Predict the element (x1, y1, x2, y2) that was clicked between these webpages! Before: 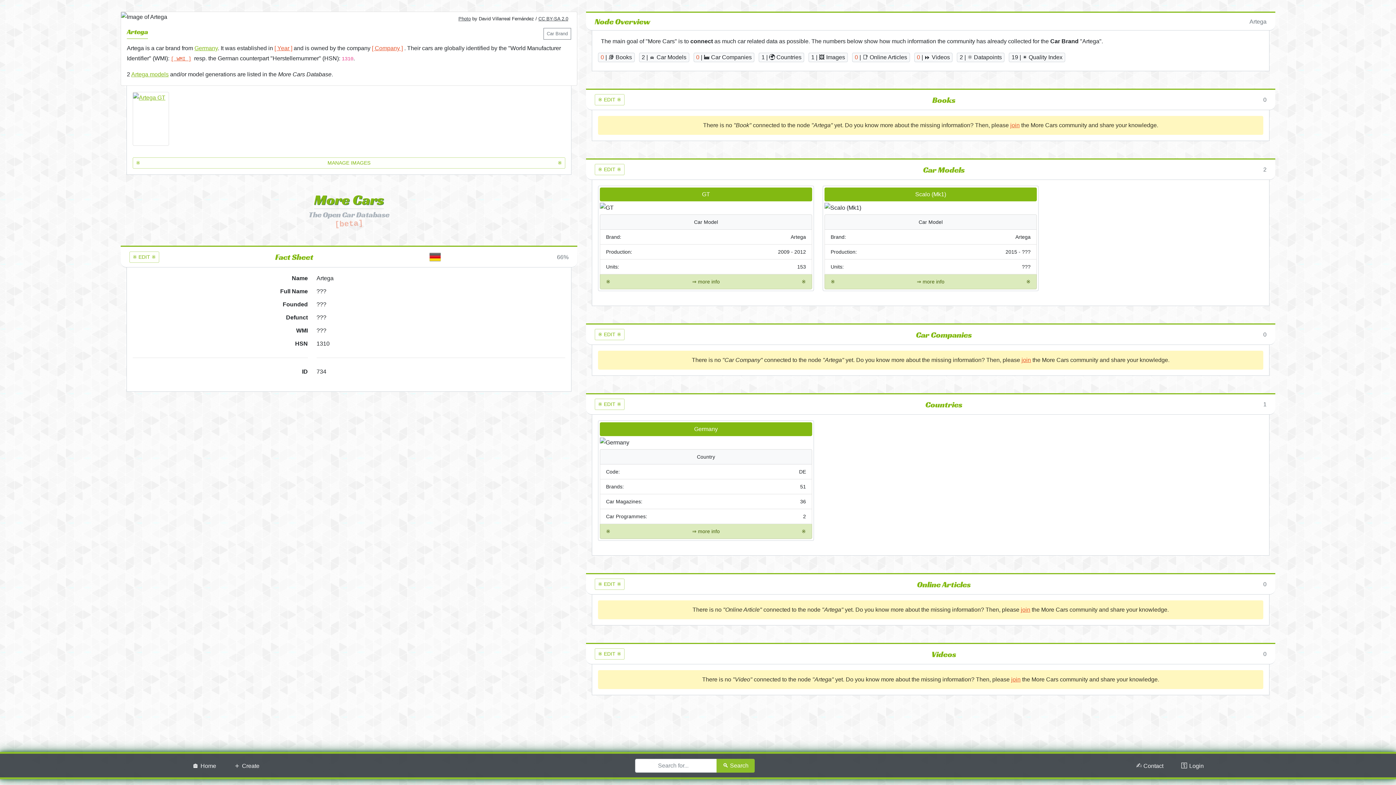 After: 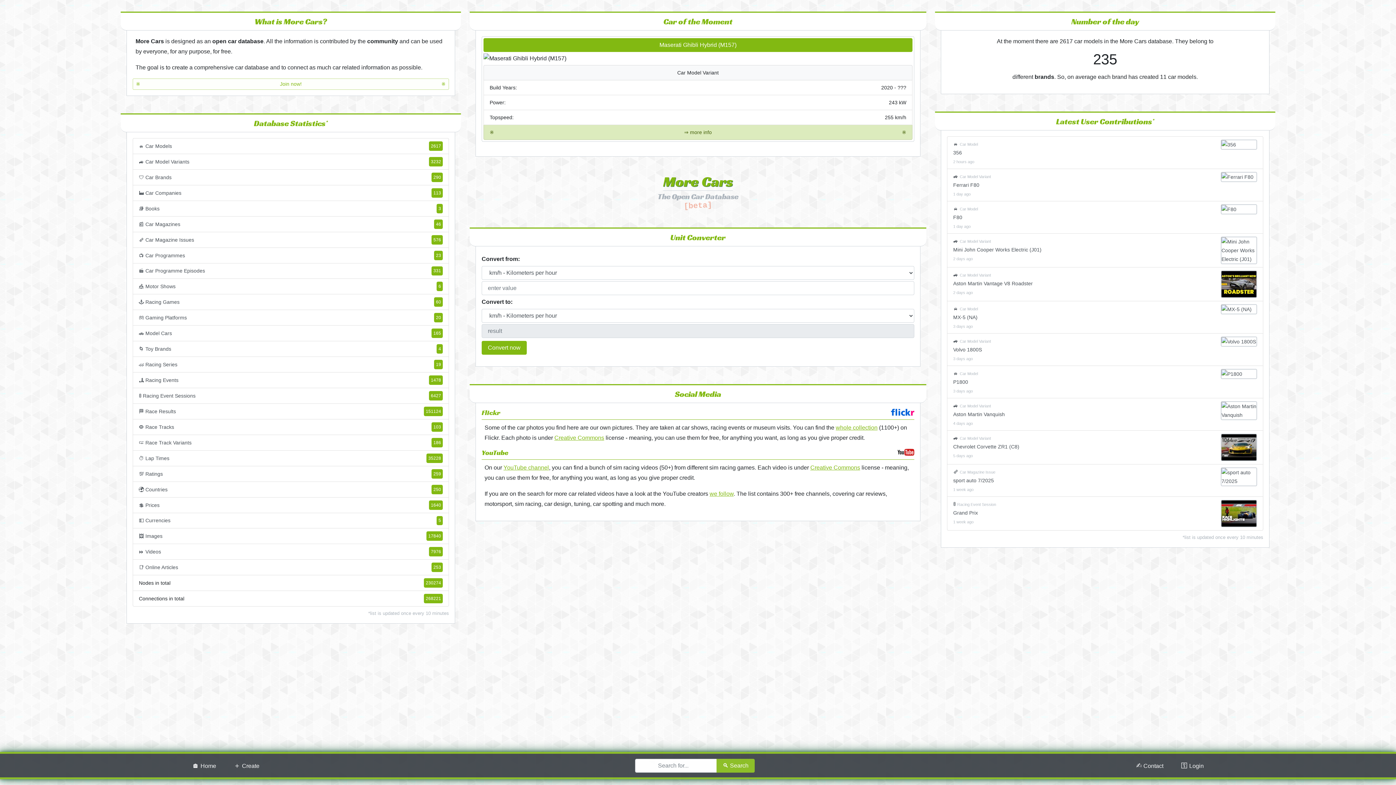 Action: label: 🏠 Home bbox: (186, 758, 222, 773)